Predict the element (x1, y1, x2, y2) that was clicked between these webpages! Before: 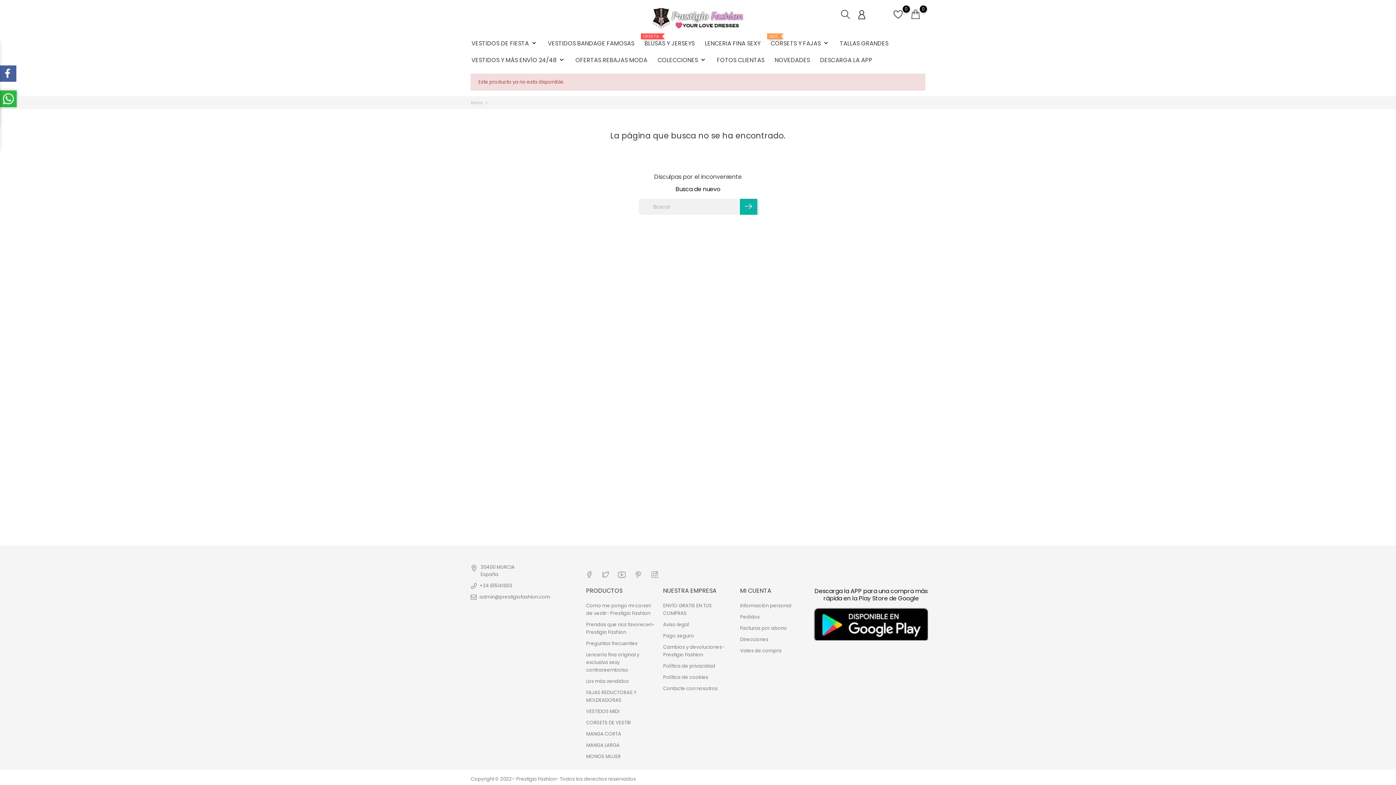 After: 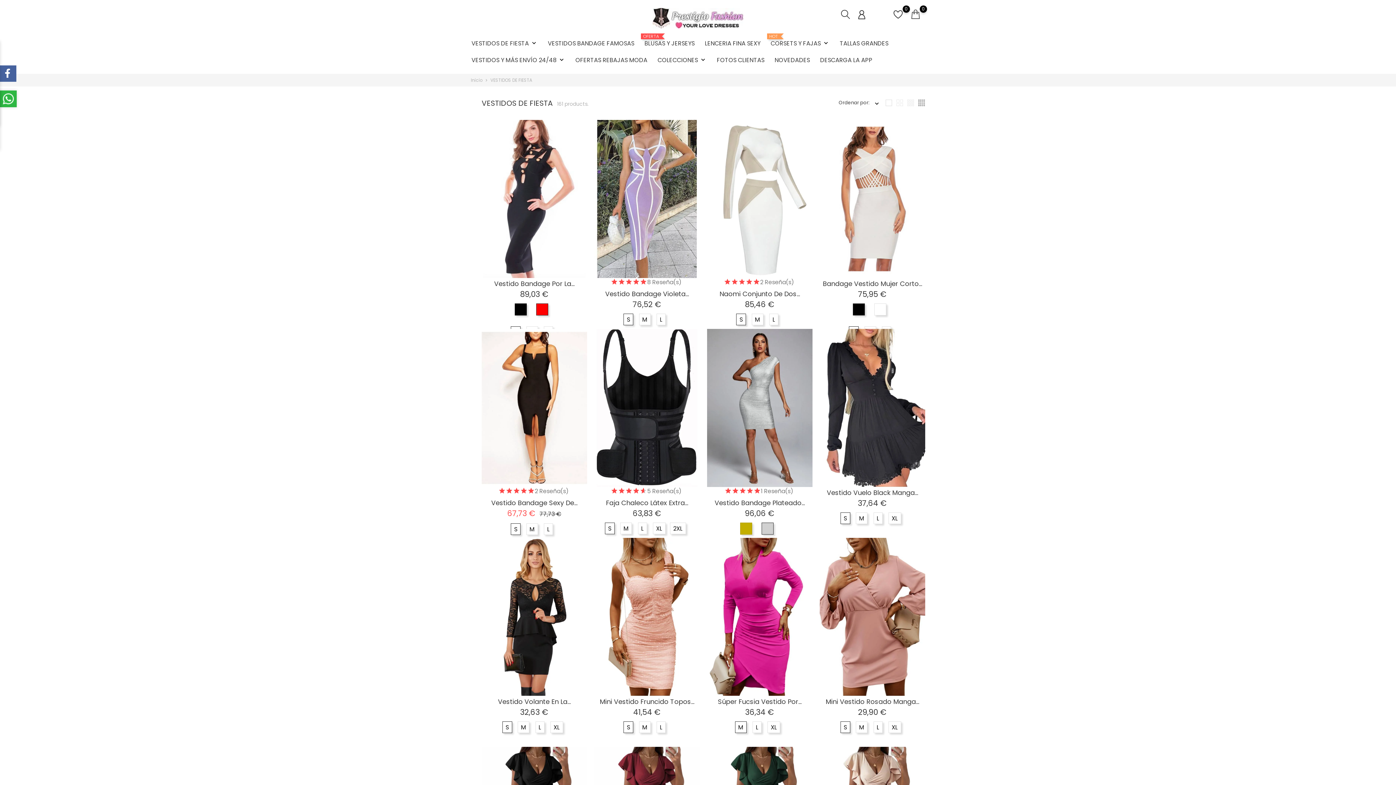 Action: label: VESTIDOS DE FIESTA keyboard_arrow_down bbox: (471, 33, 537, 50)